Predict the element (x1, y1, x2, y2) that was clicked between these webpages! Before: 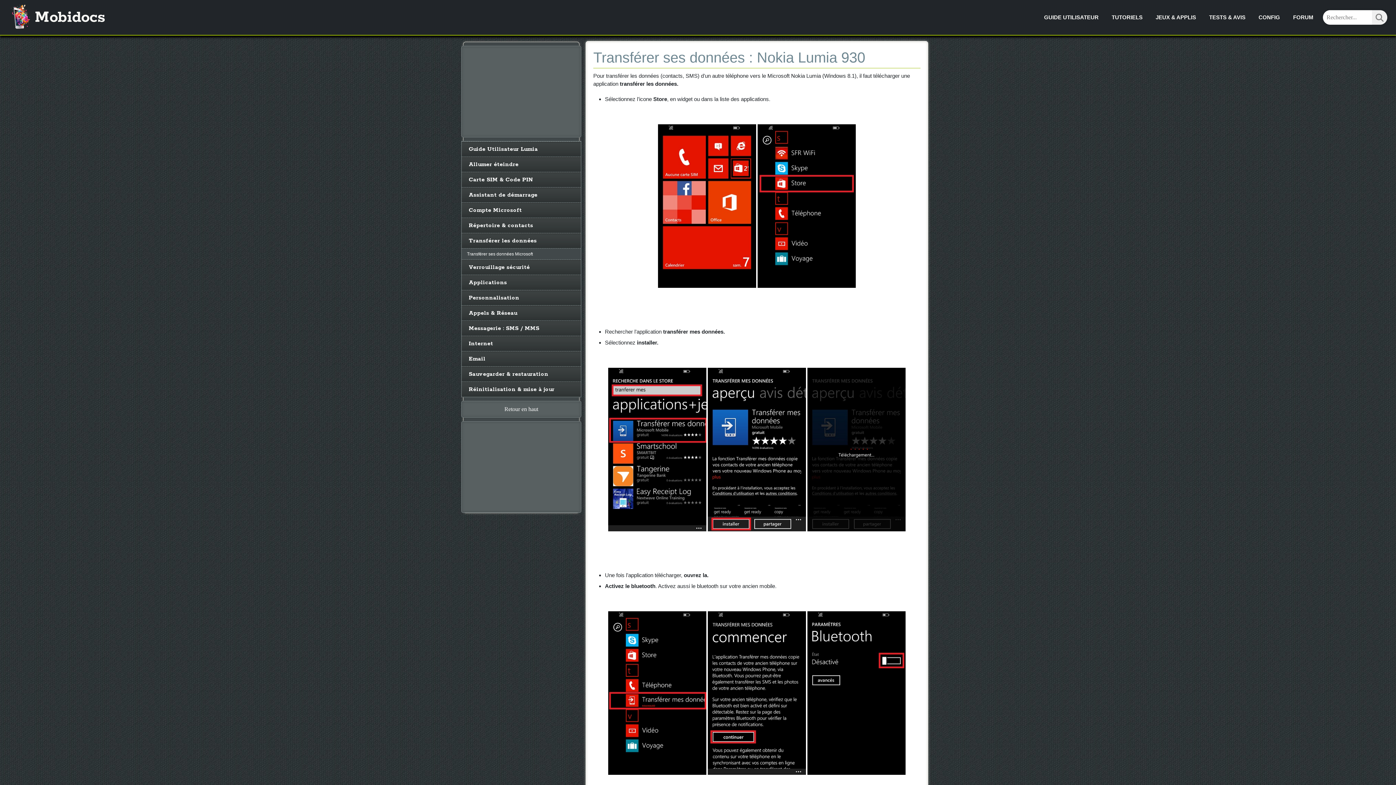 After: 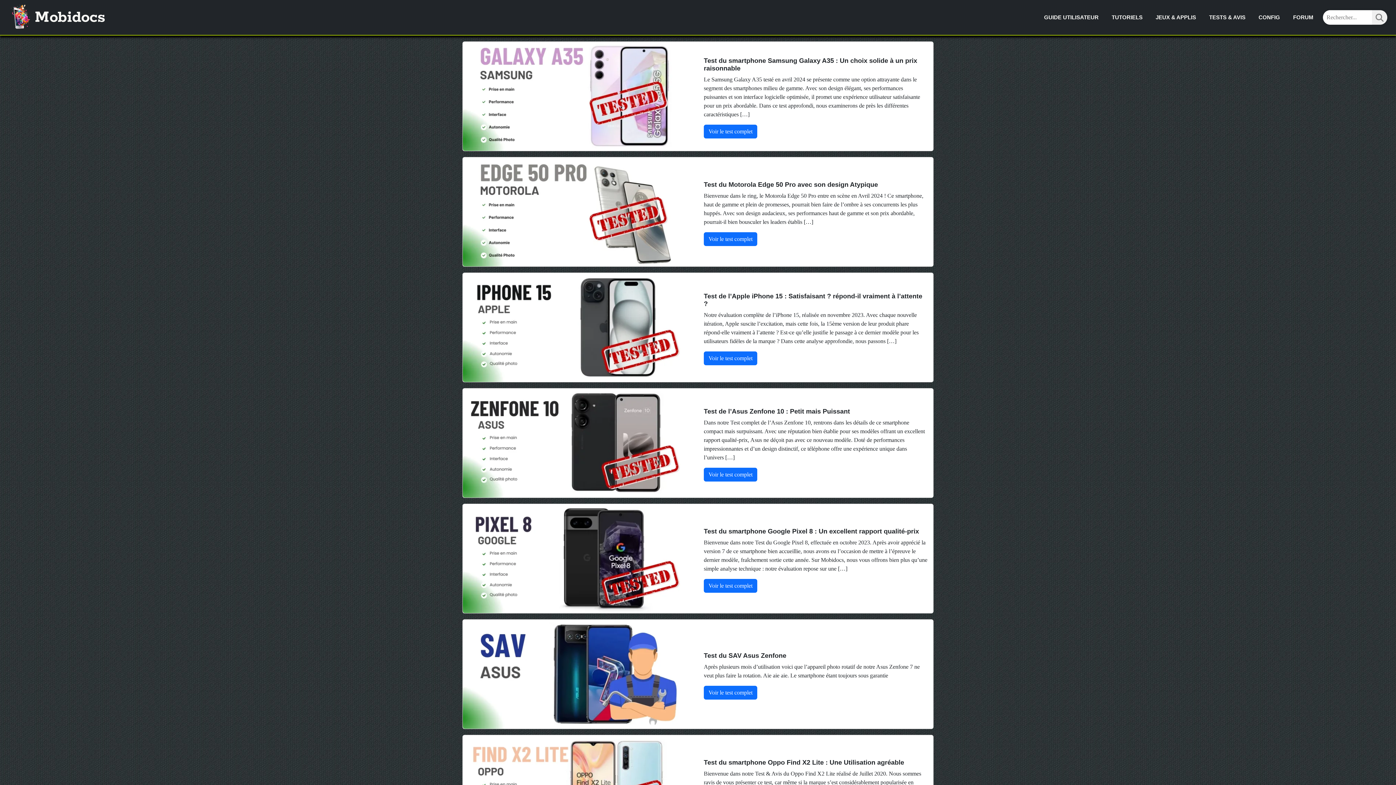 Action: label: TESTS & AVIS bbox: (1206, 9, 1248, 25)